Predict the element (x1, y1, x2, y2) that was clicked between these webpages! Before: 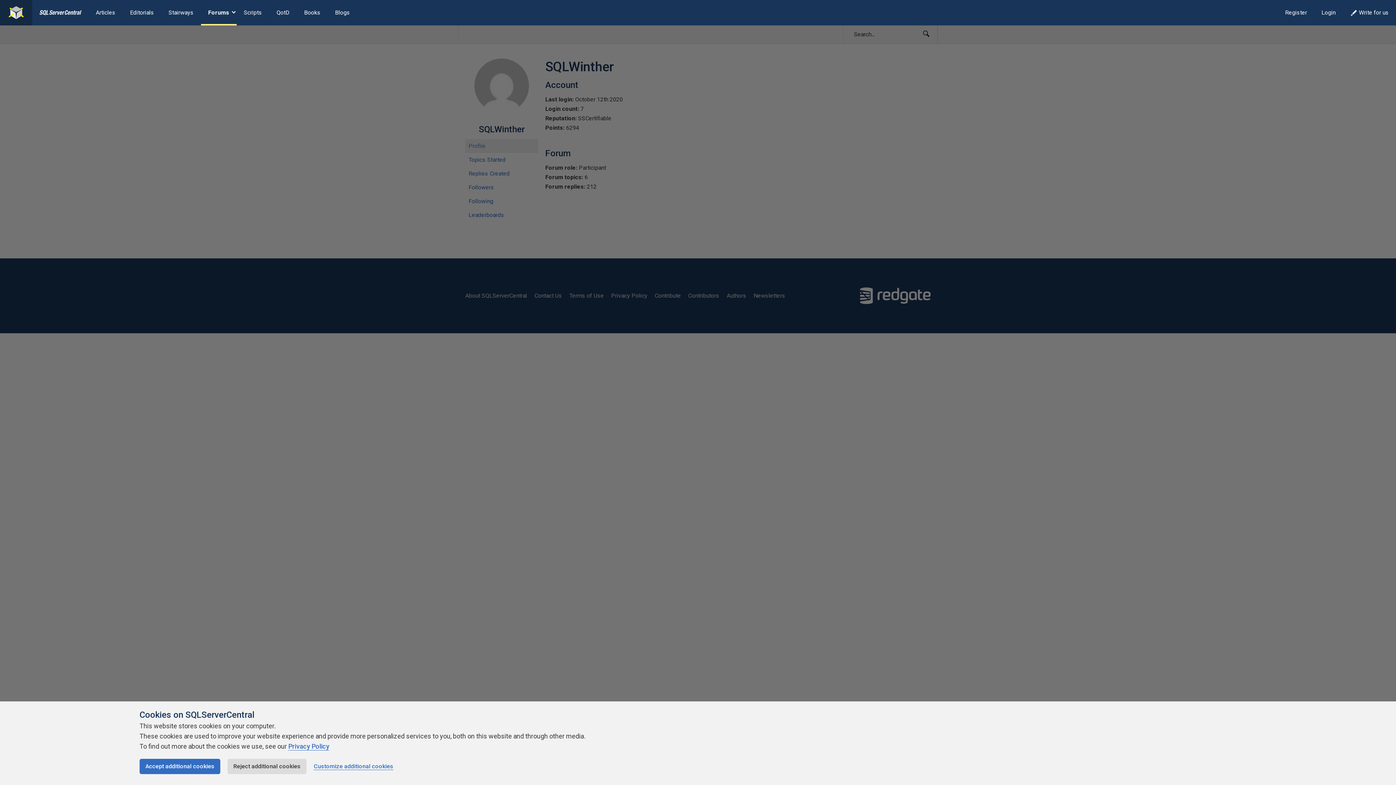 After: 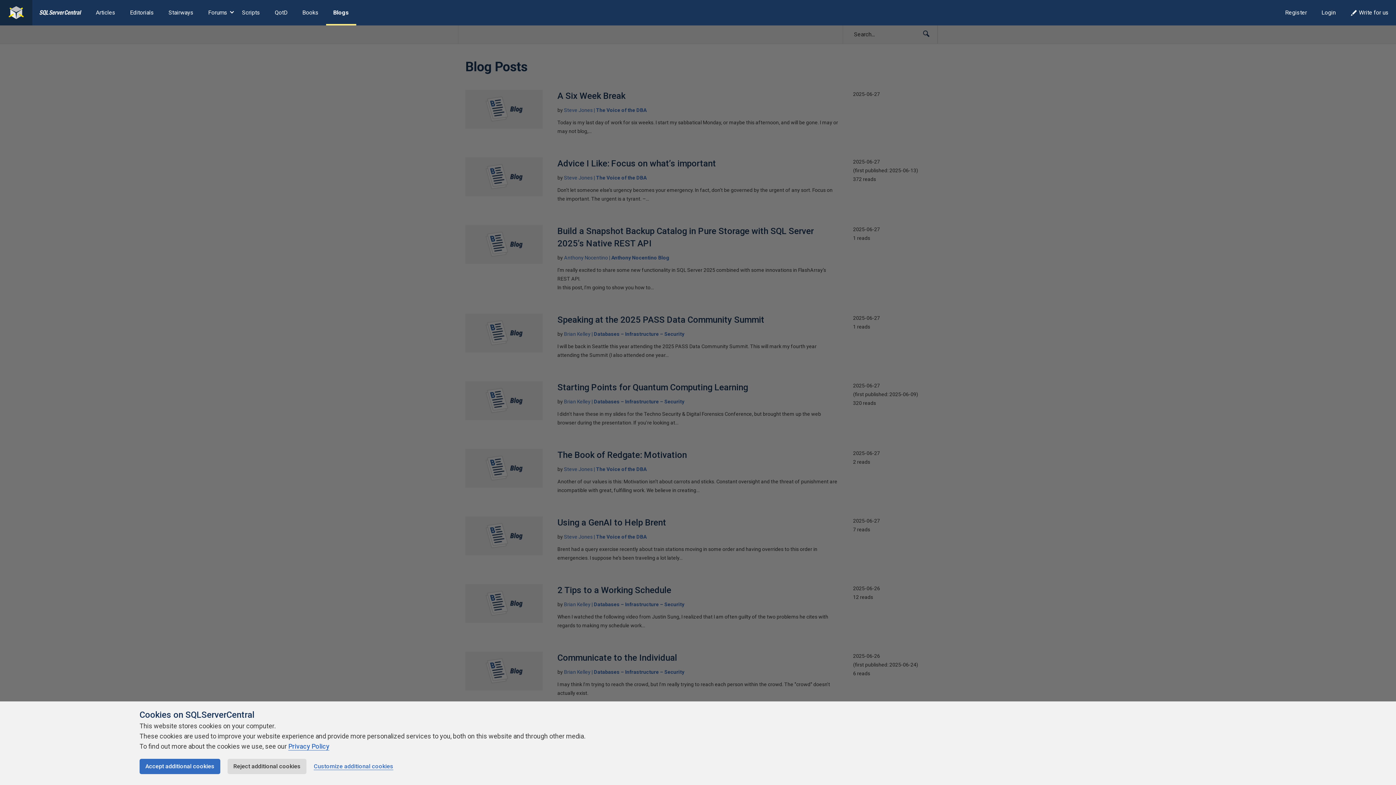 Action: bbox: (327, 0, 357, 25) label: Blogs